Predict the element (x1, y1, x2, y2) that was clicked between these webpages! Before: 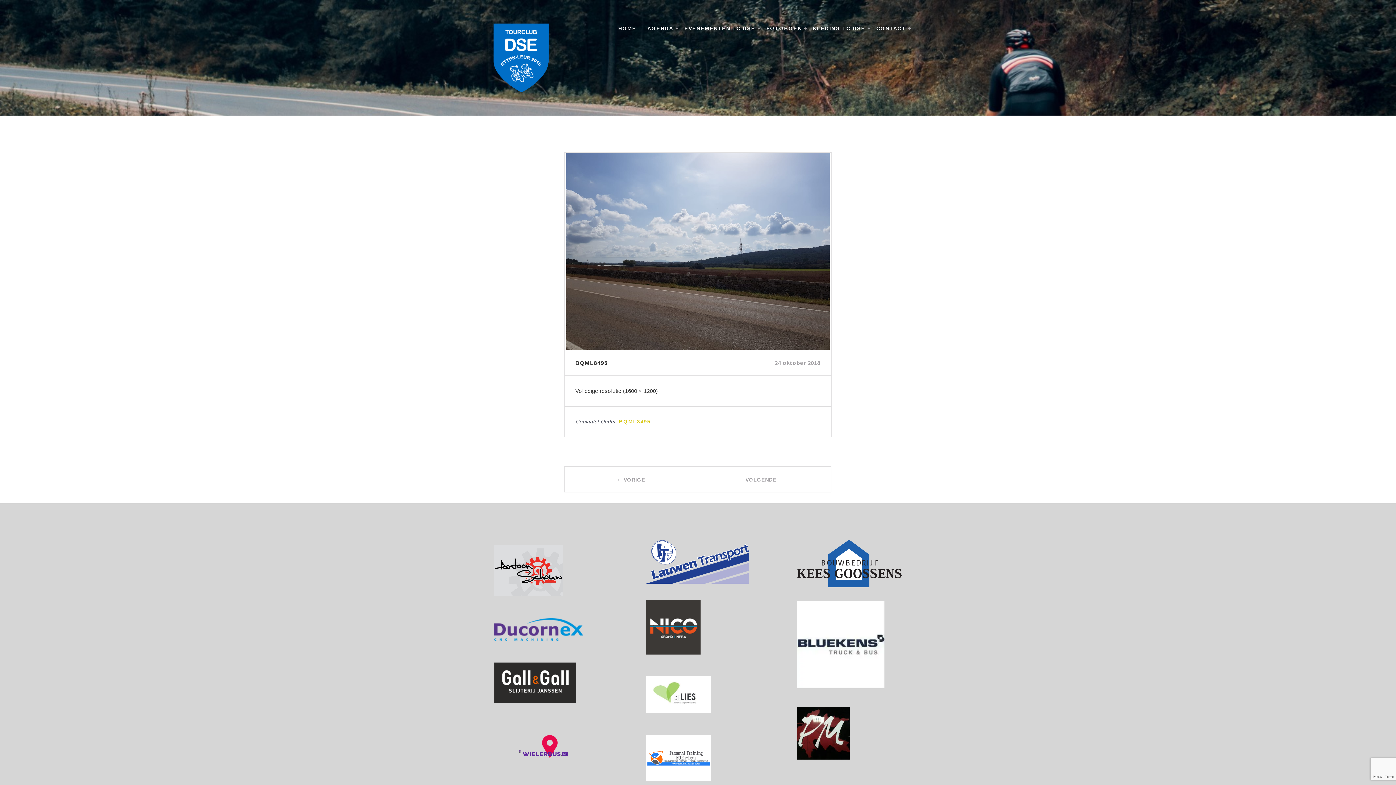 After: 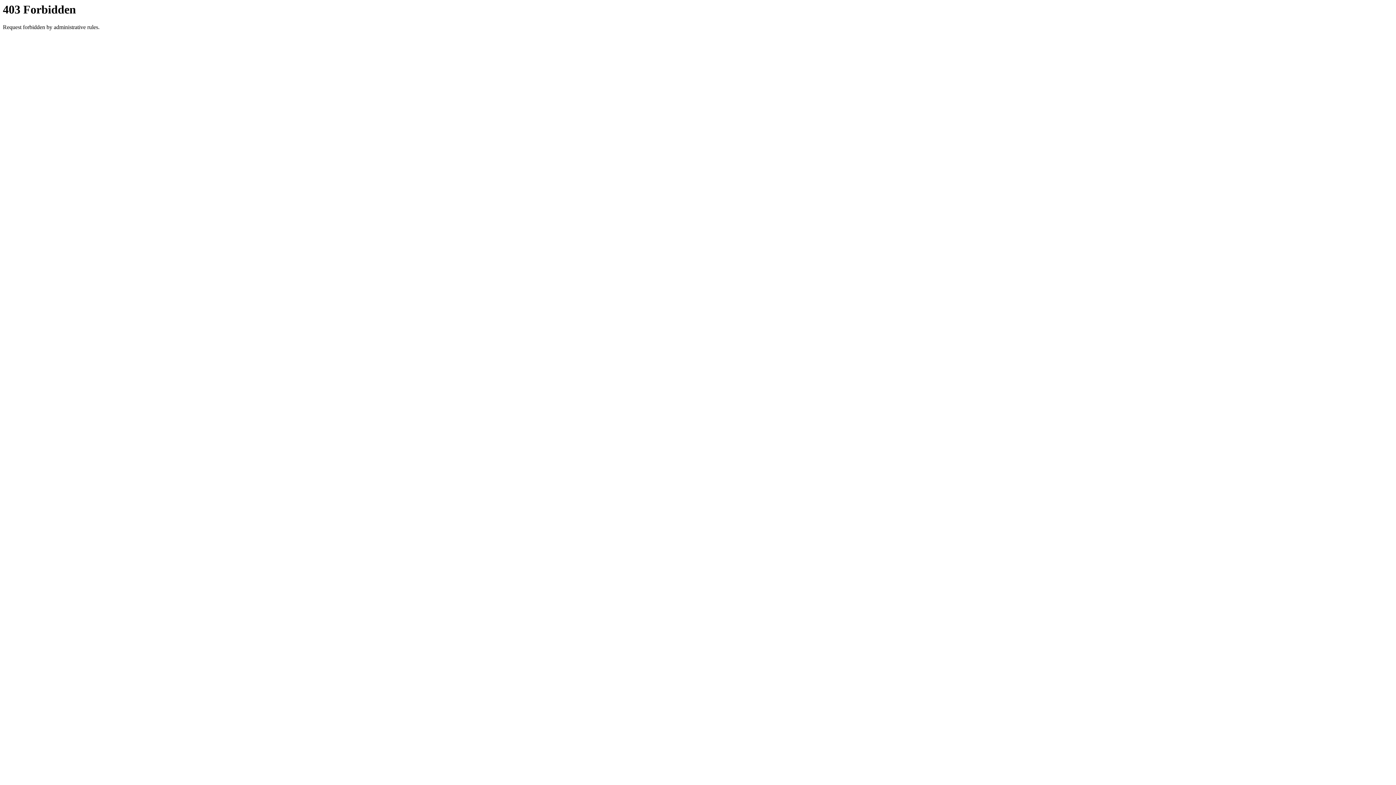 Action: bbox: (797, 560, 901, 566)